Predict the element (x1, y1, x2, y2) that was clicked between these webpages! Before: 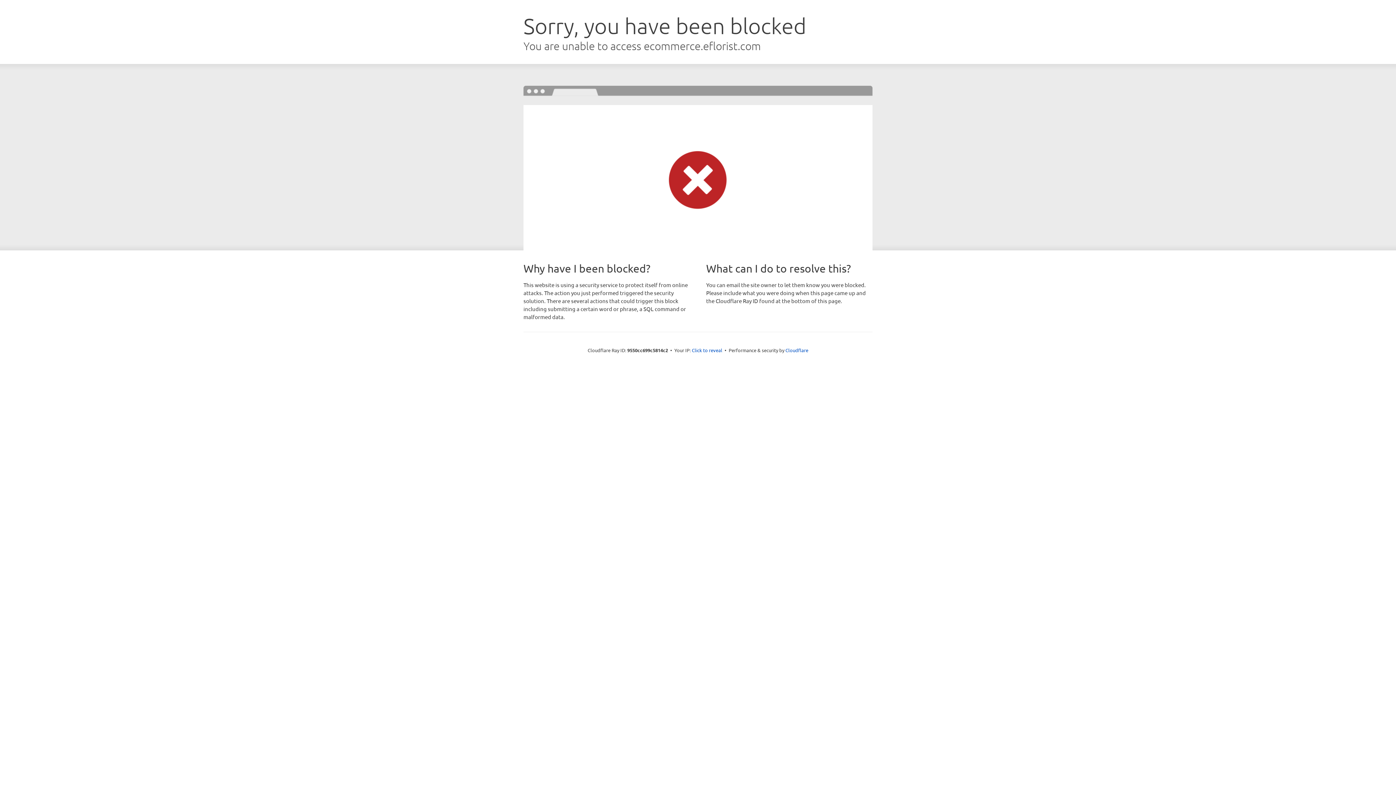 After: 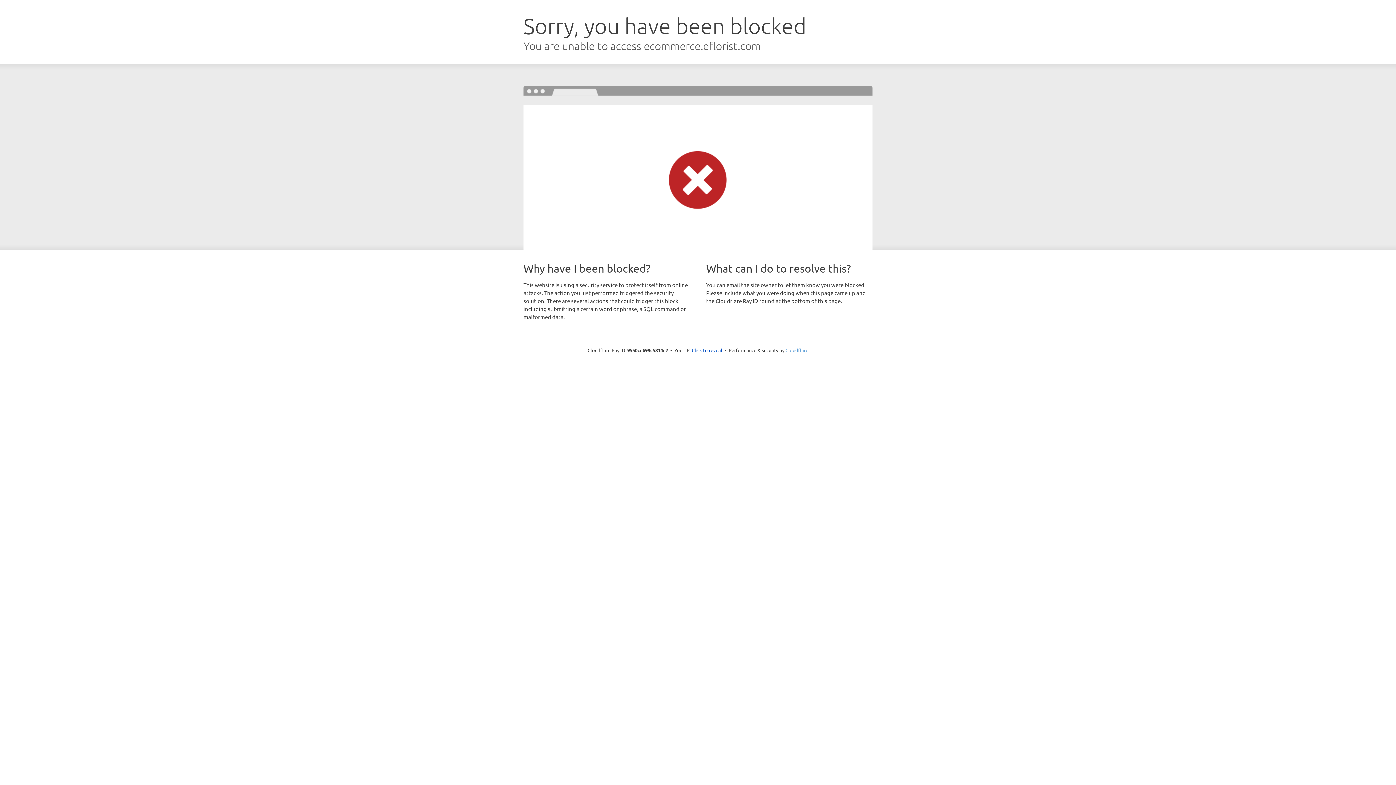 Action: label: Cloudflare bbox: (785, 347, 808, 353)